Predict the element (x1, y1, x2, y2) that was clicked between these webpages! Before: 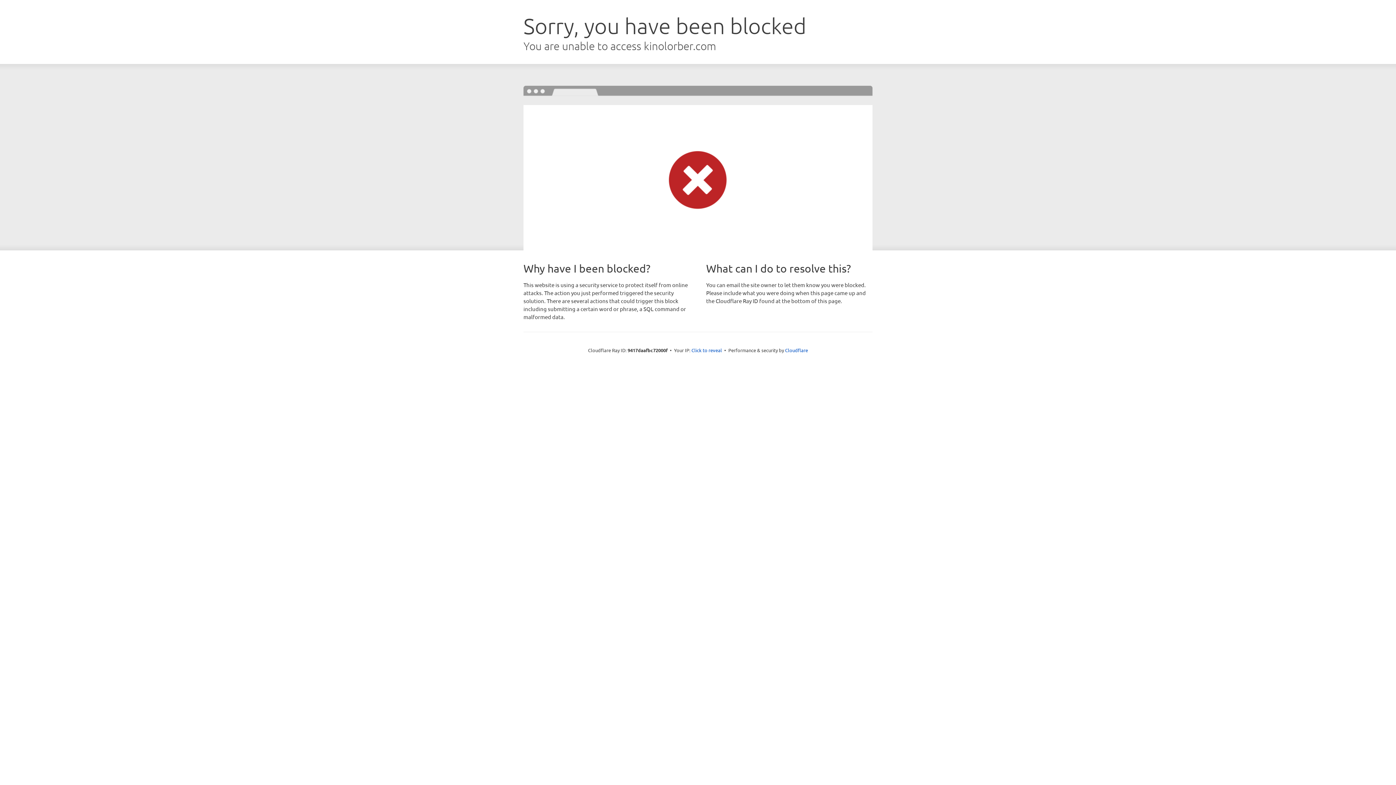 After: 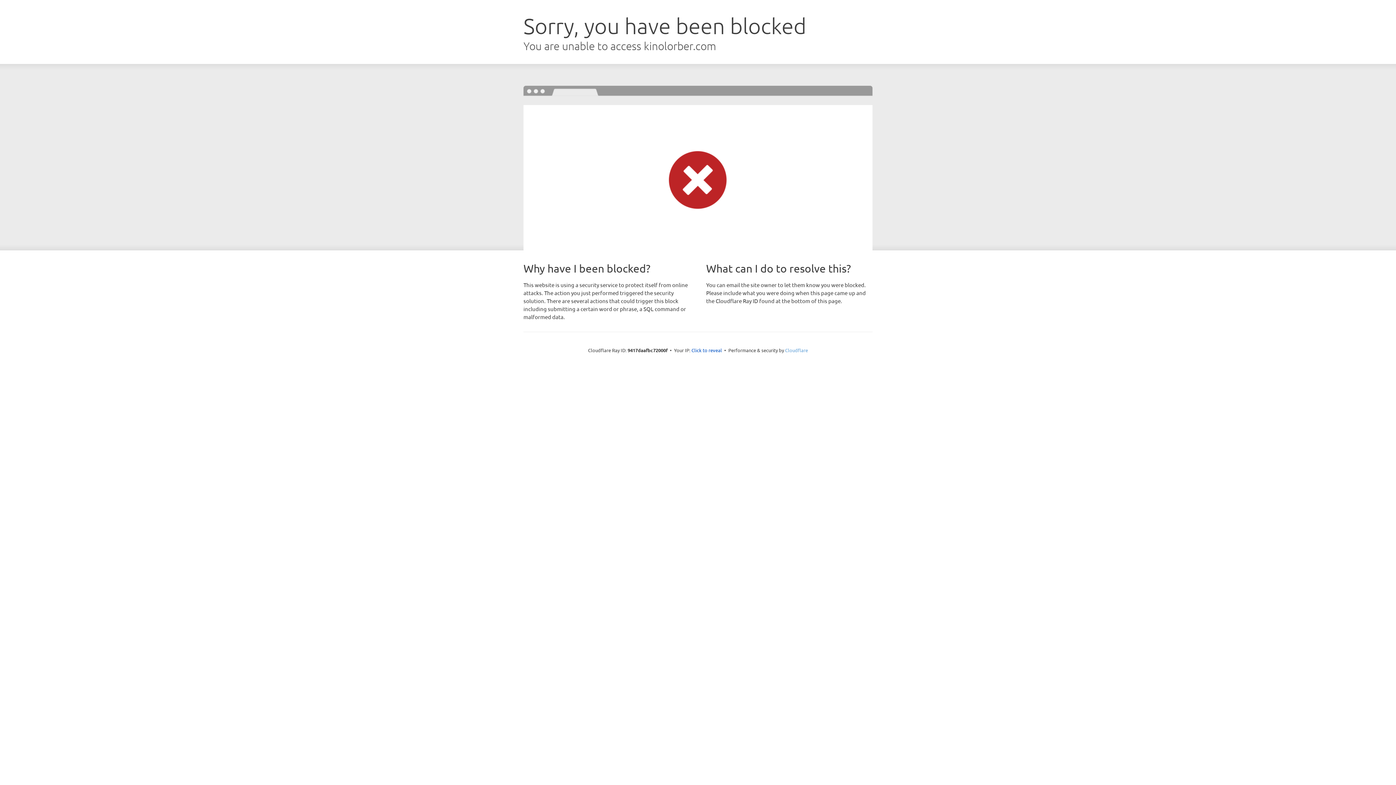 Action: bbox: (785, 347, 808, 353) label: Cloudflare